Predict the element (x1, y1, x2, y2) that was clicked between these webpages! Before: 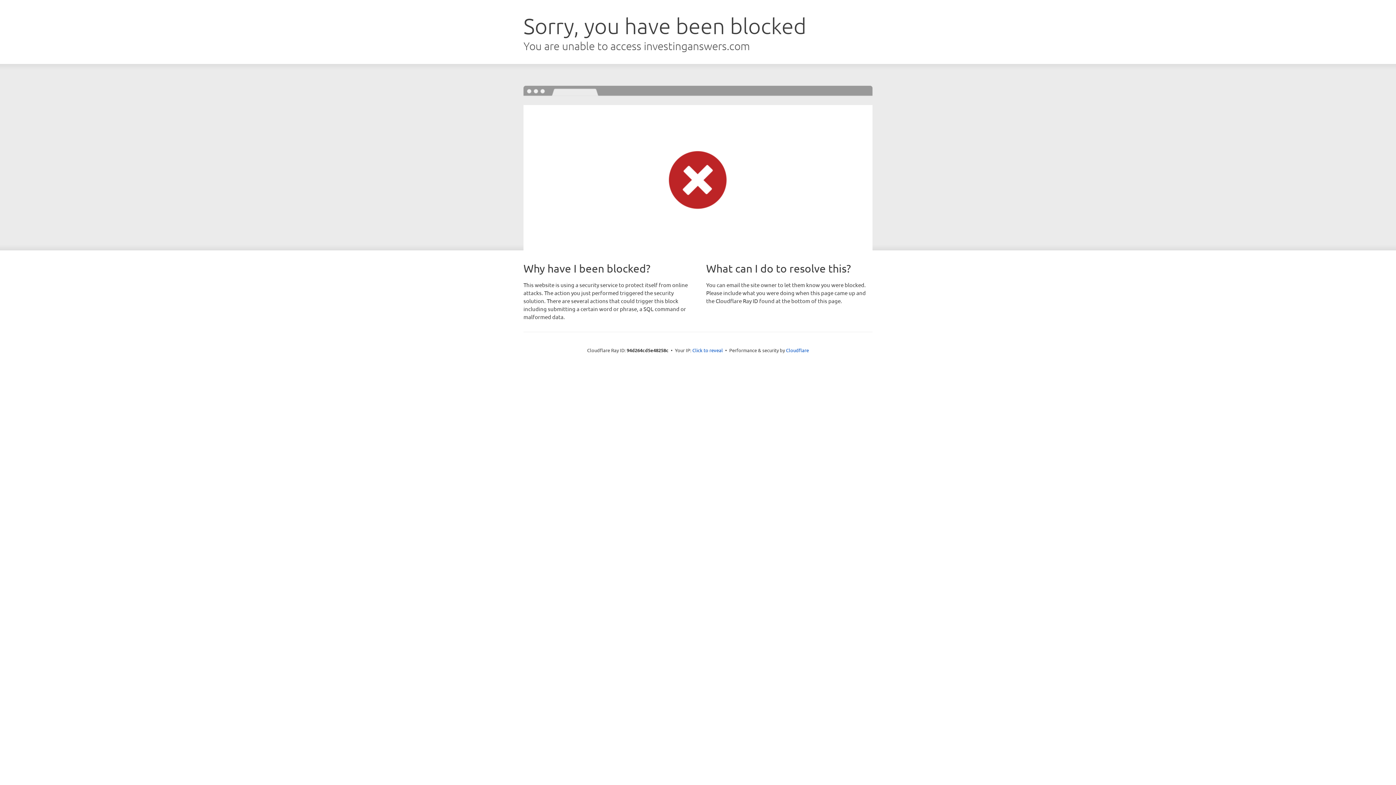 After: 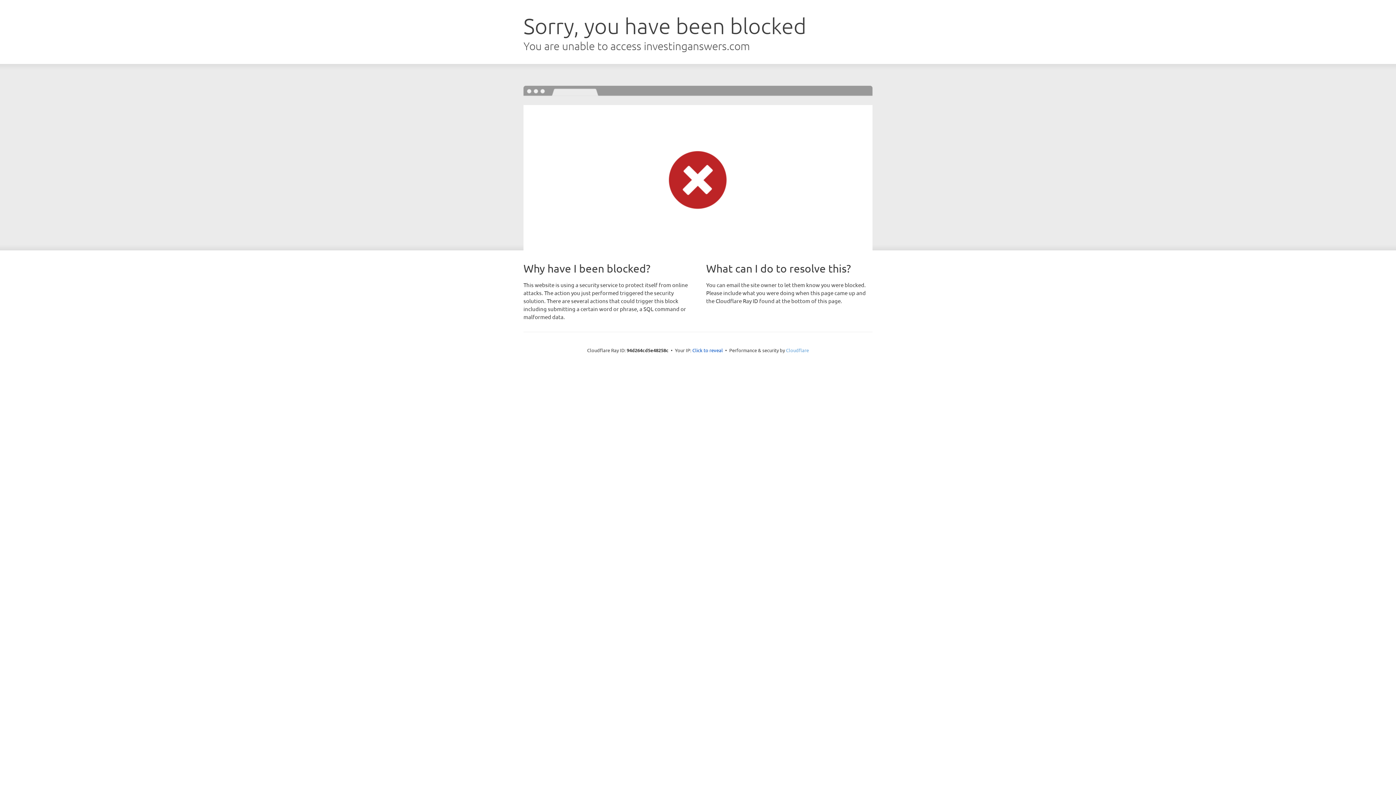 Action: bbox: (786, 347, 809, 353) label: Cloudflare